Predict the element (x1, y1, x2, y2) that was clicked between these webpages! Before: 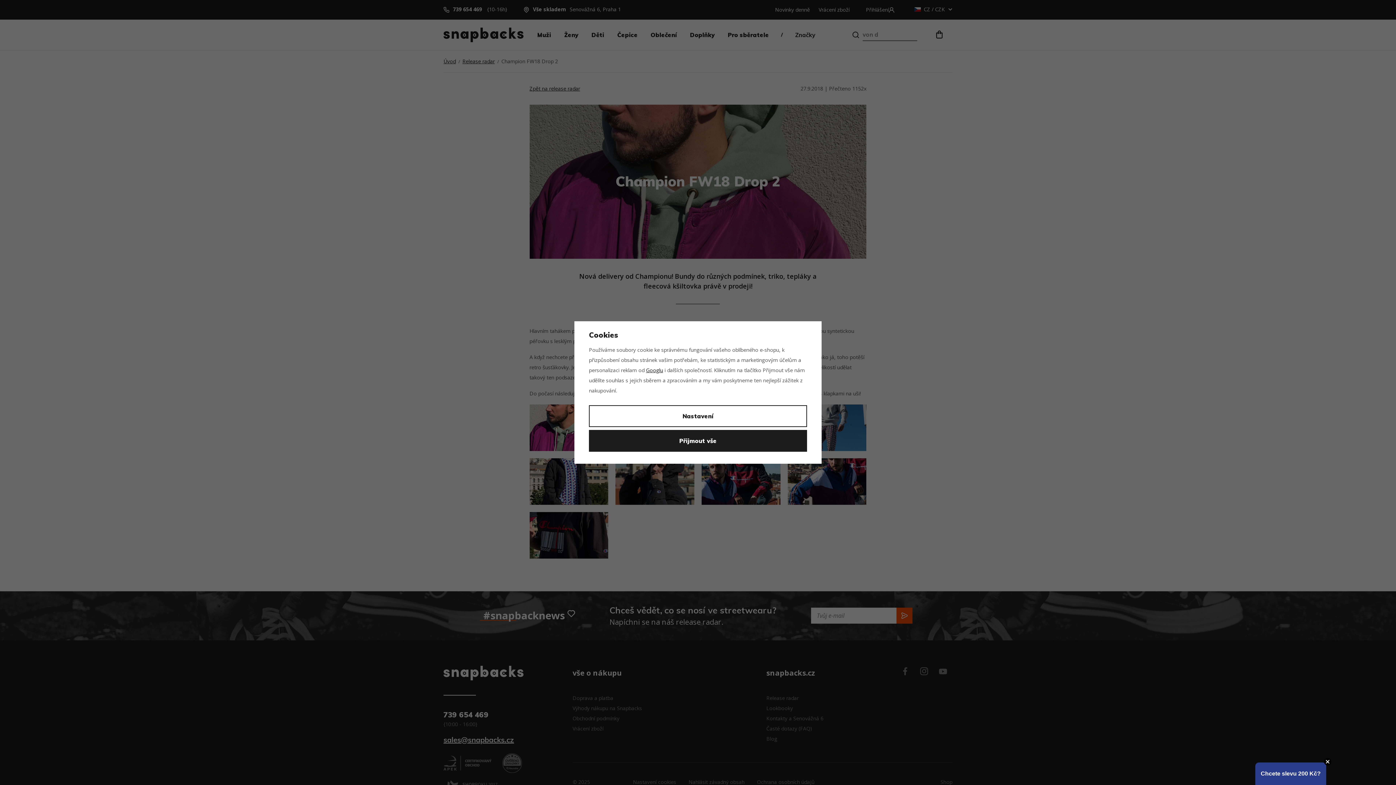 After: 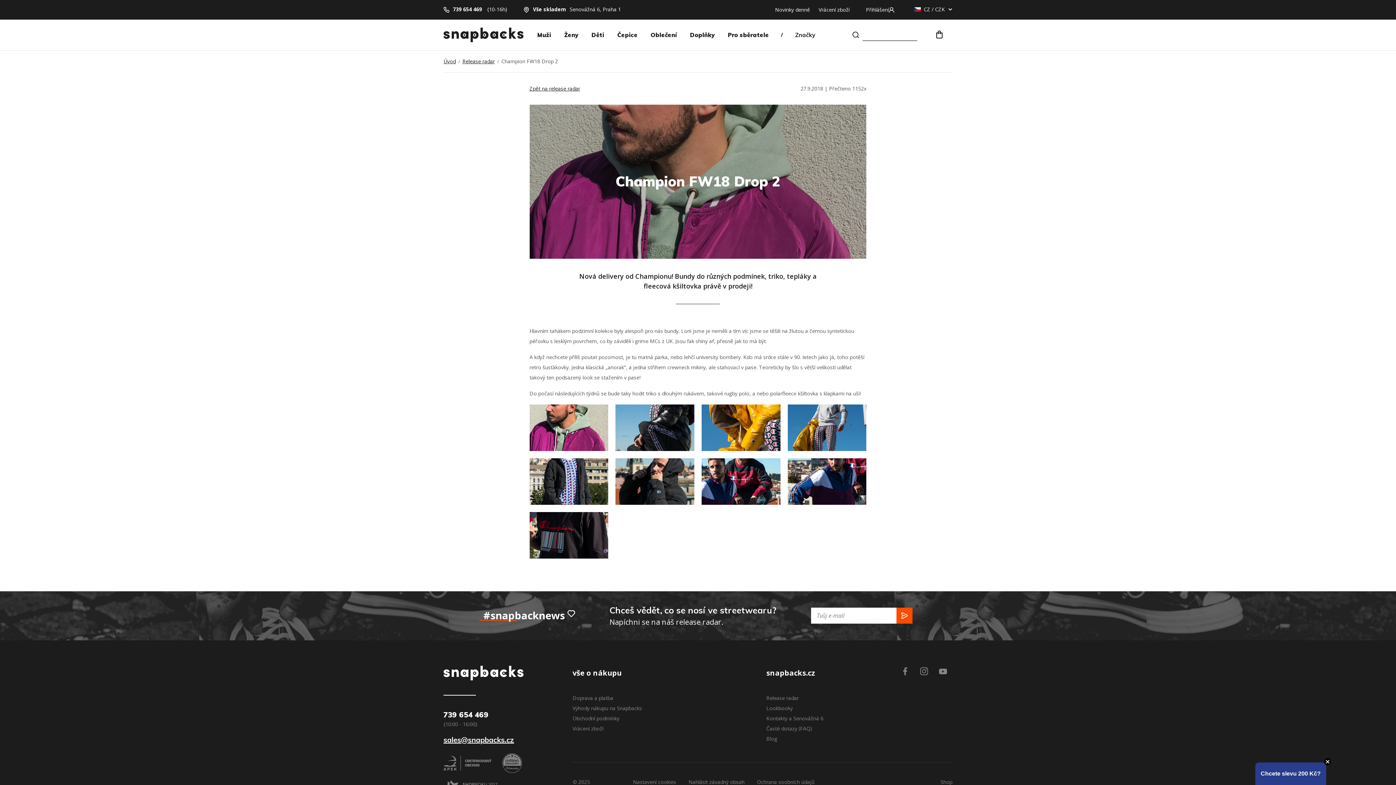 Action: label: Přijmout vše bbox: (589, 430, 807, 452)